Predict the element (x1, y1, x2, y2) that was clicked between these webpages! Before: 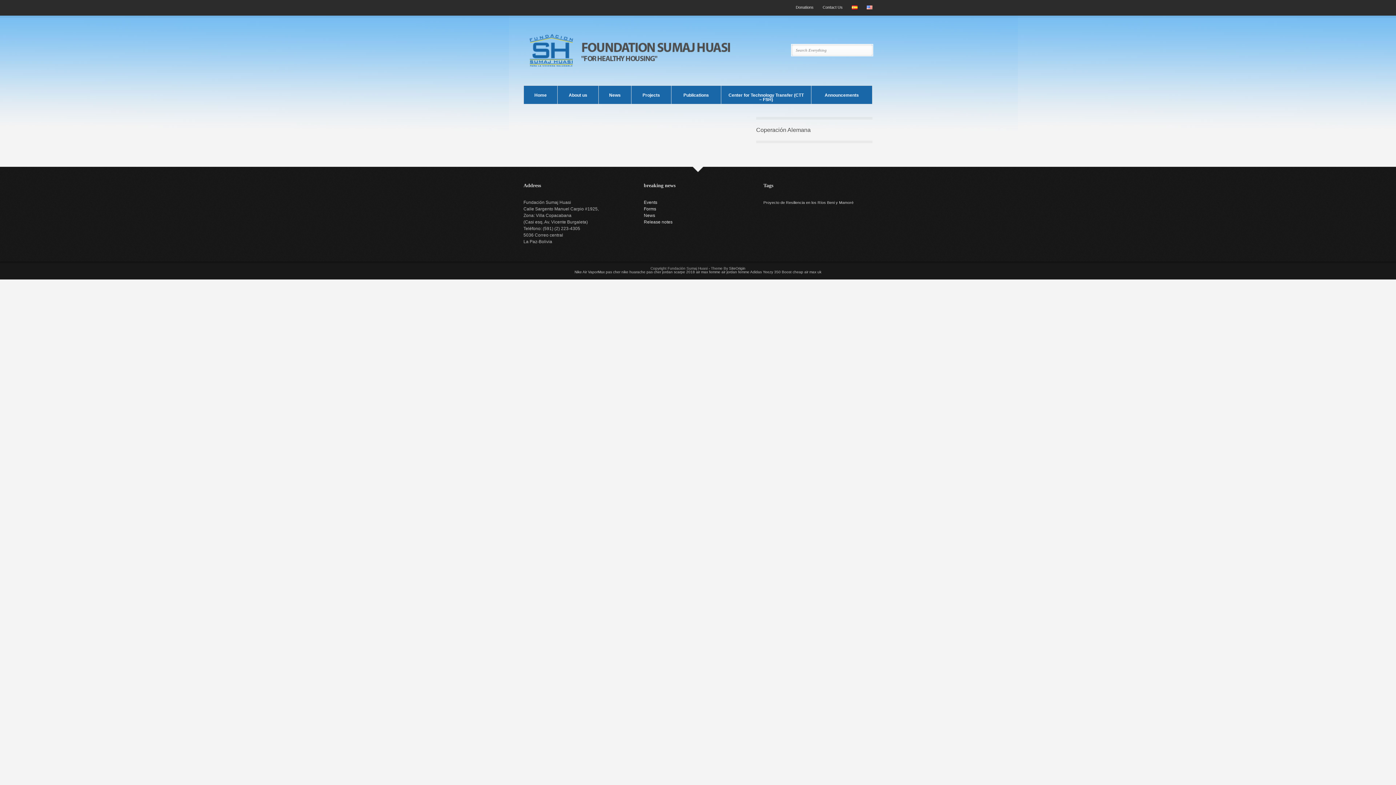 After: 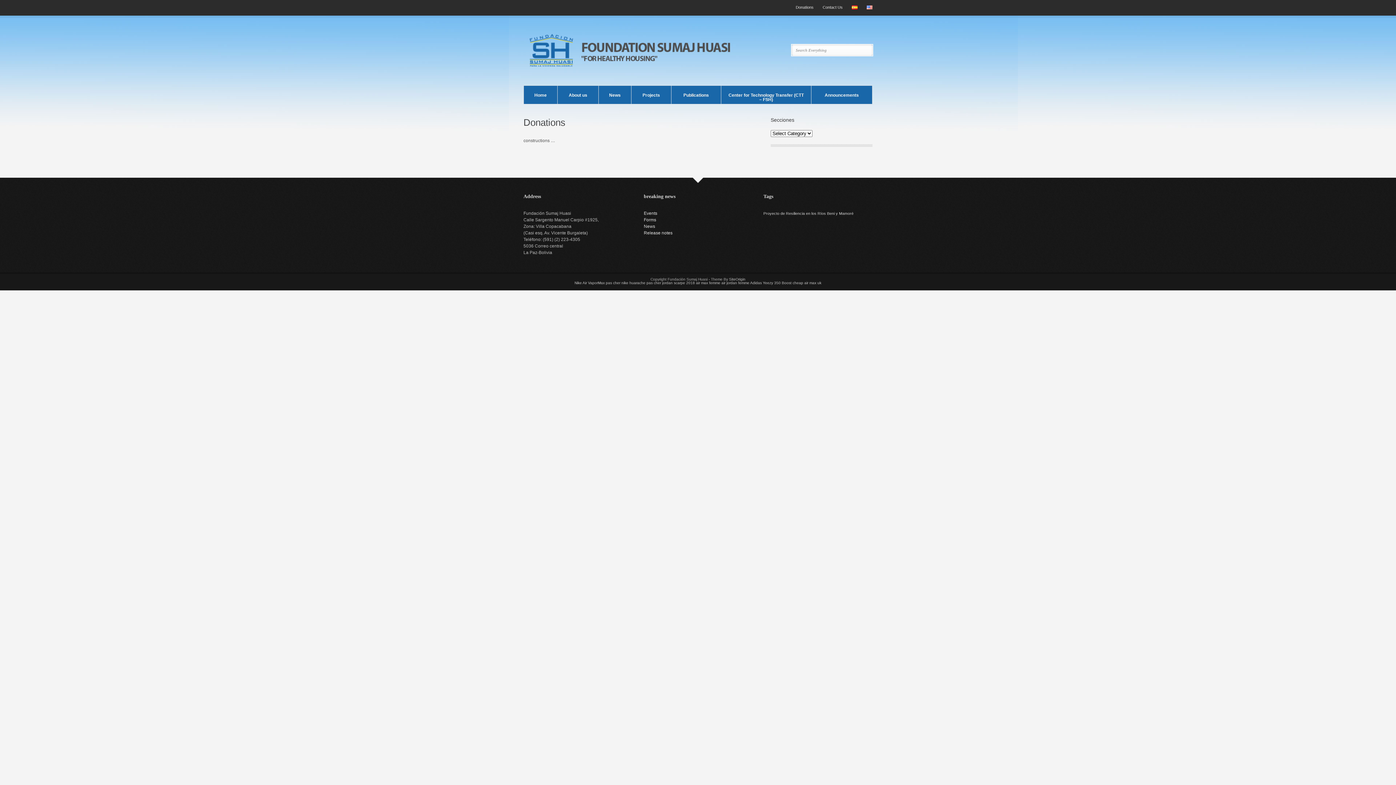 Action: label: Donations bbox: (796, 5, 813, 9)